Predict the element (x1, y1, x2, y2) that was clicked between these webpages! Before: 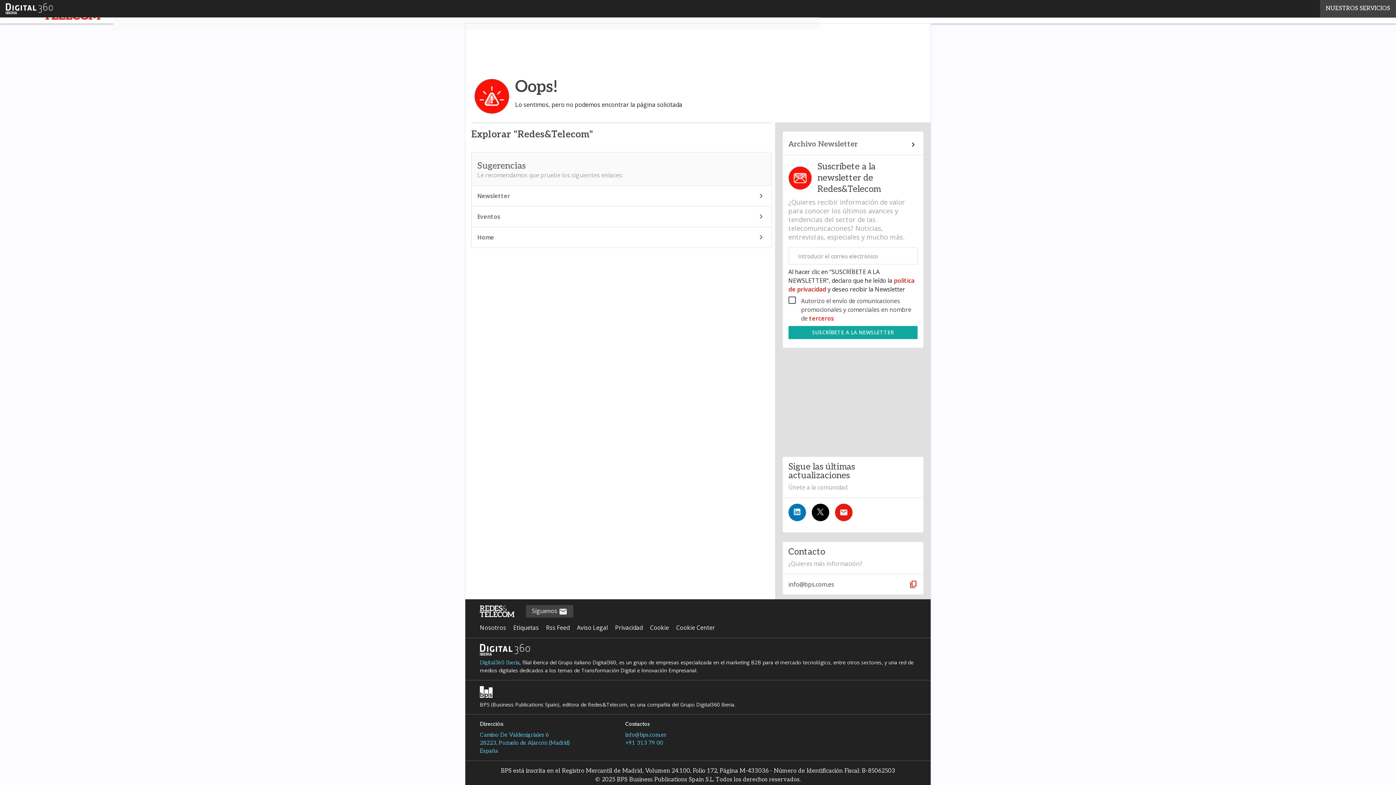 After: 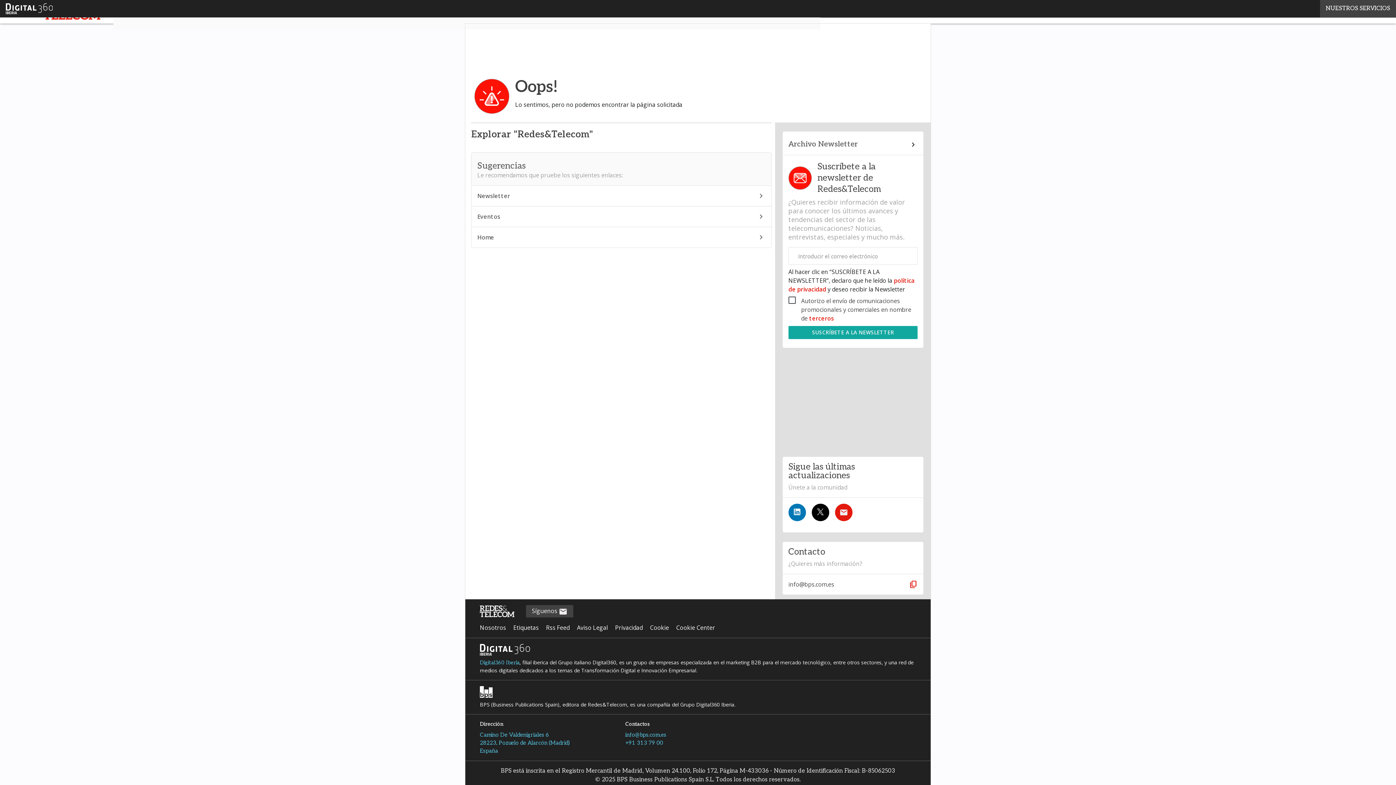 Action: bbox: (471, 206, 771, 227) label: Eventos